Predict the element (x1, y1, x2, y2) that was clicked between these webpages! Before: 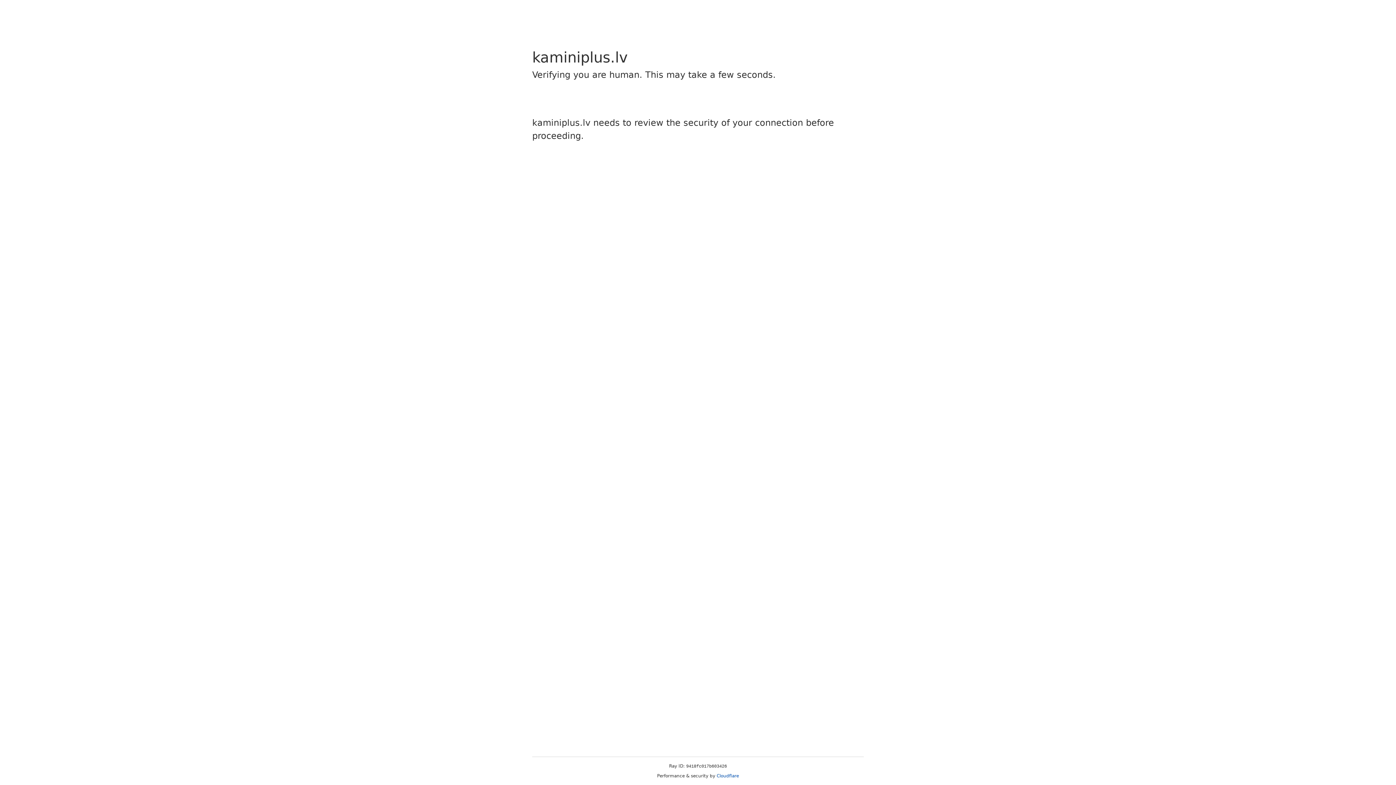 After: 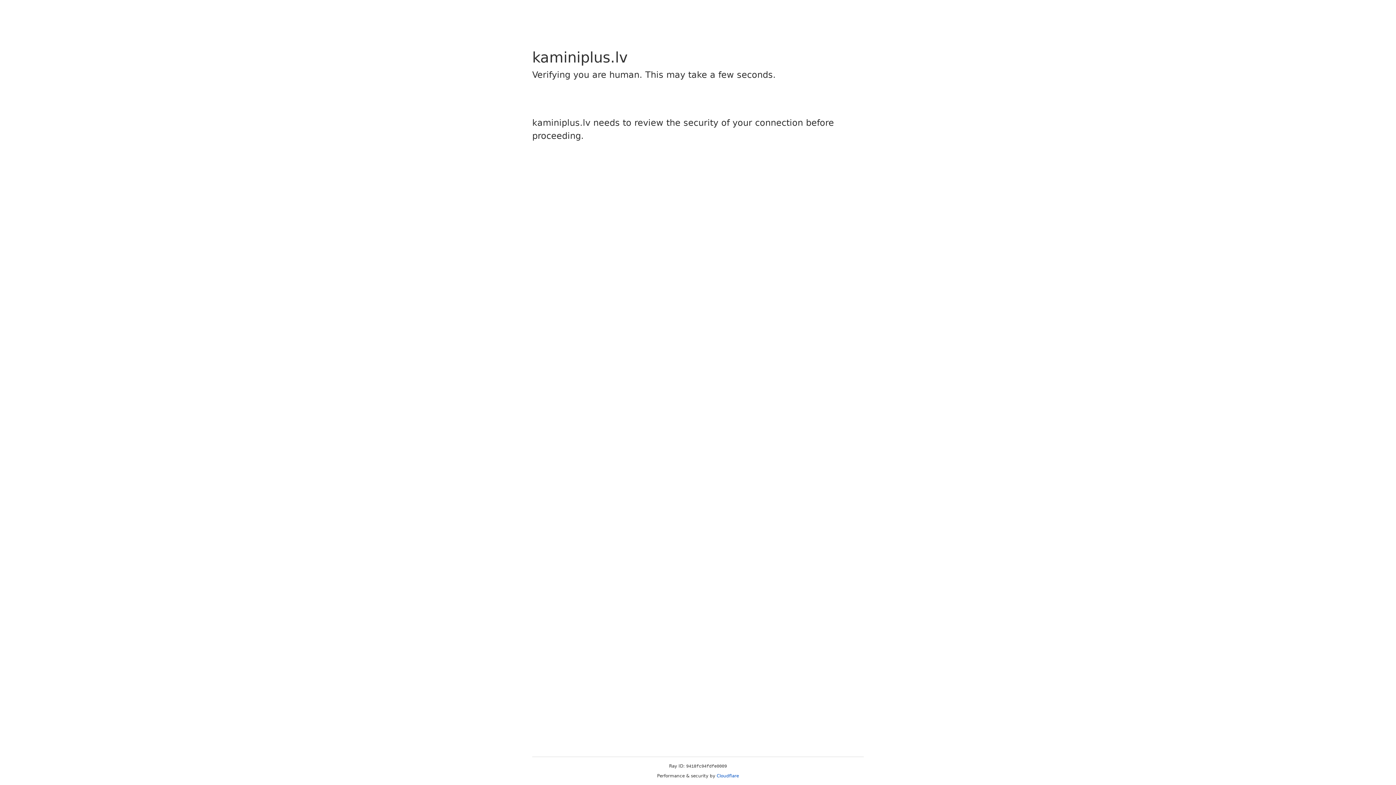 Action: label: Cloudflare bbox: (716, 773, 739, 778)